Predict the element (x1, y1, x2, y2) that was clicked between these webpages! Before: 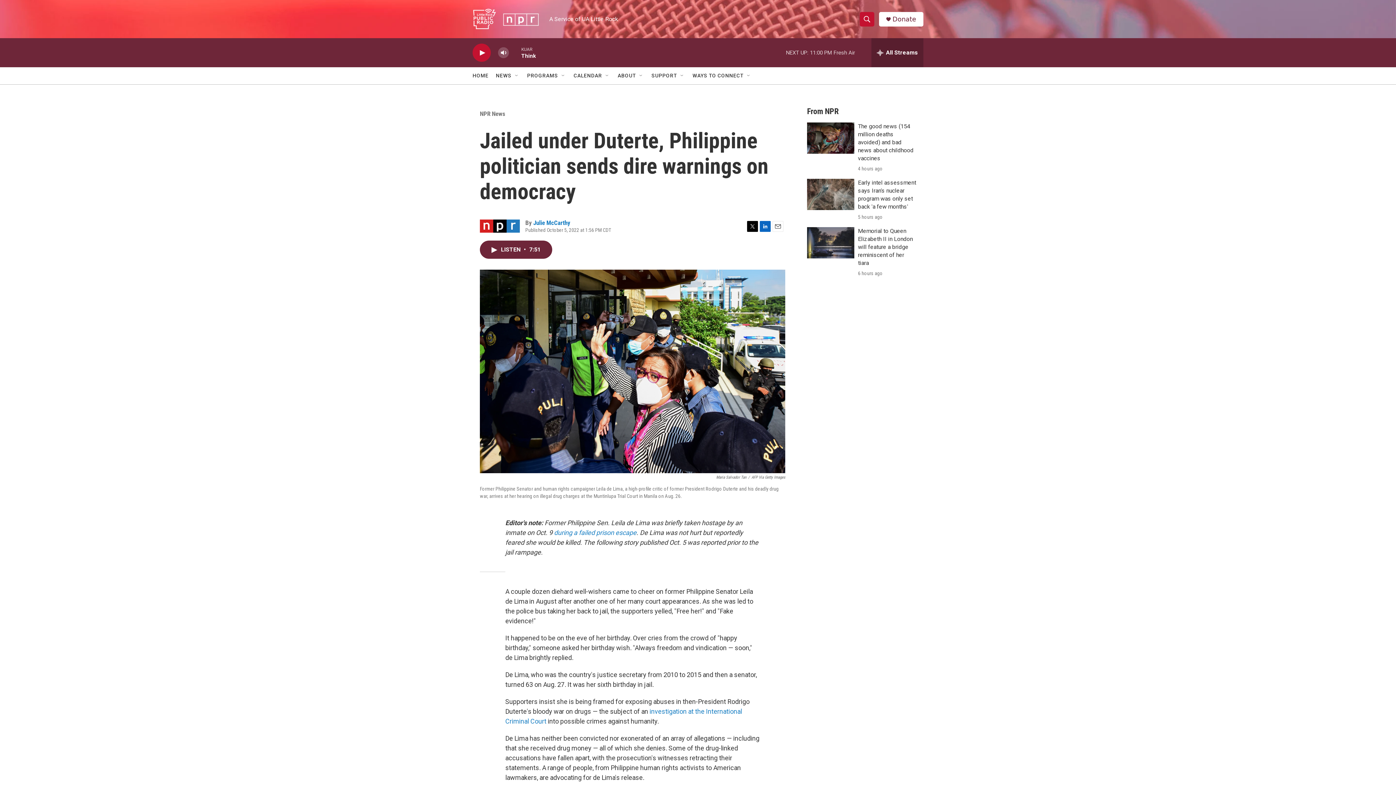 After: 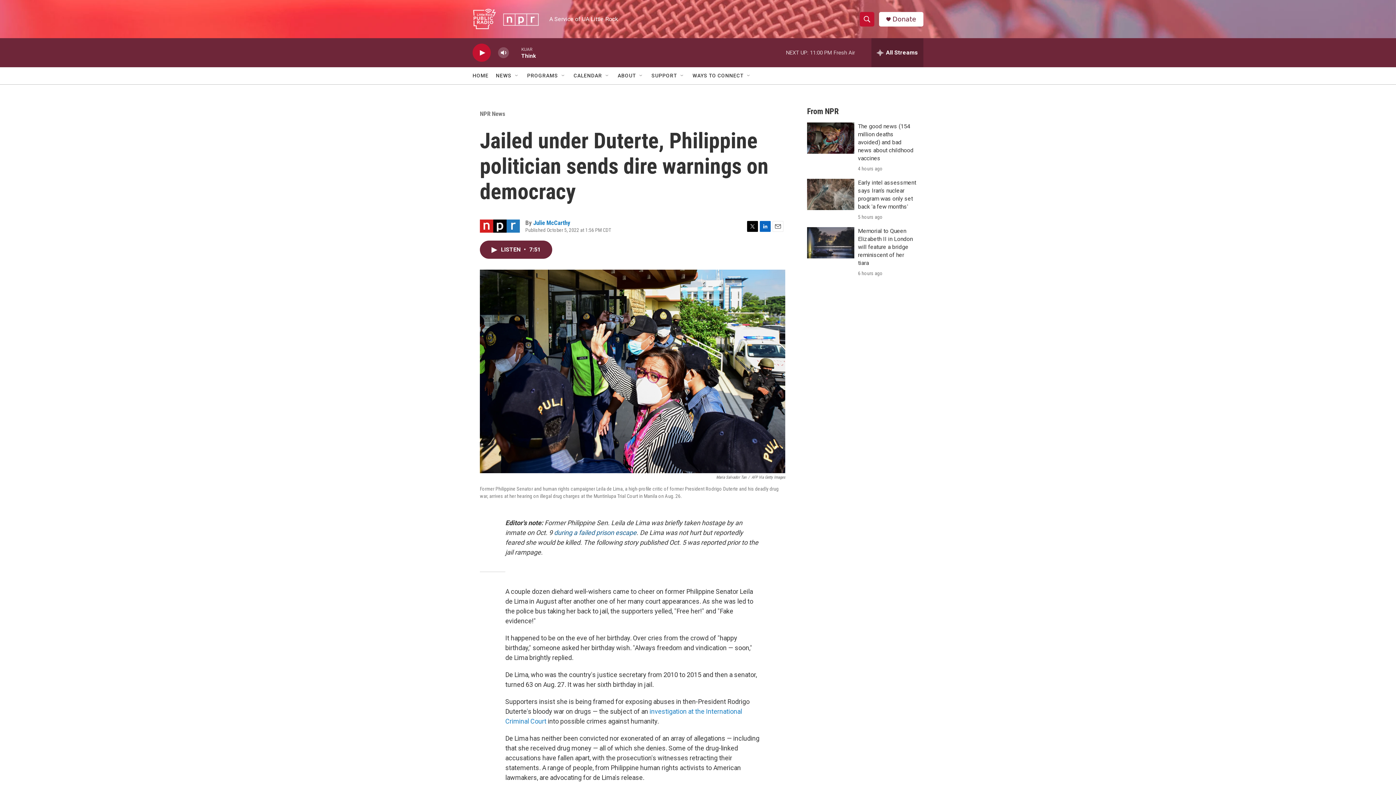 Action: bbox: (554, 529, 636, 536) label: during a failed prison escape